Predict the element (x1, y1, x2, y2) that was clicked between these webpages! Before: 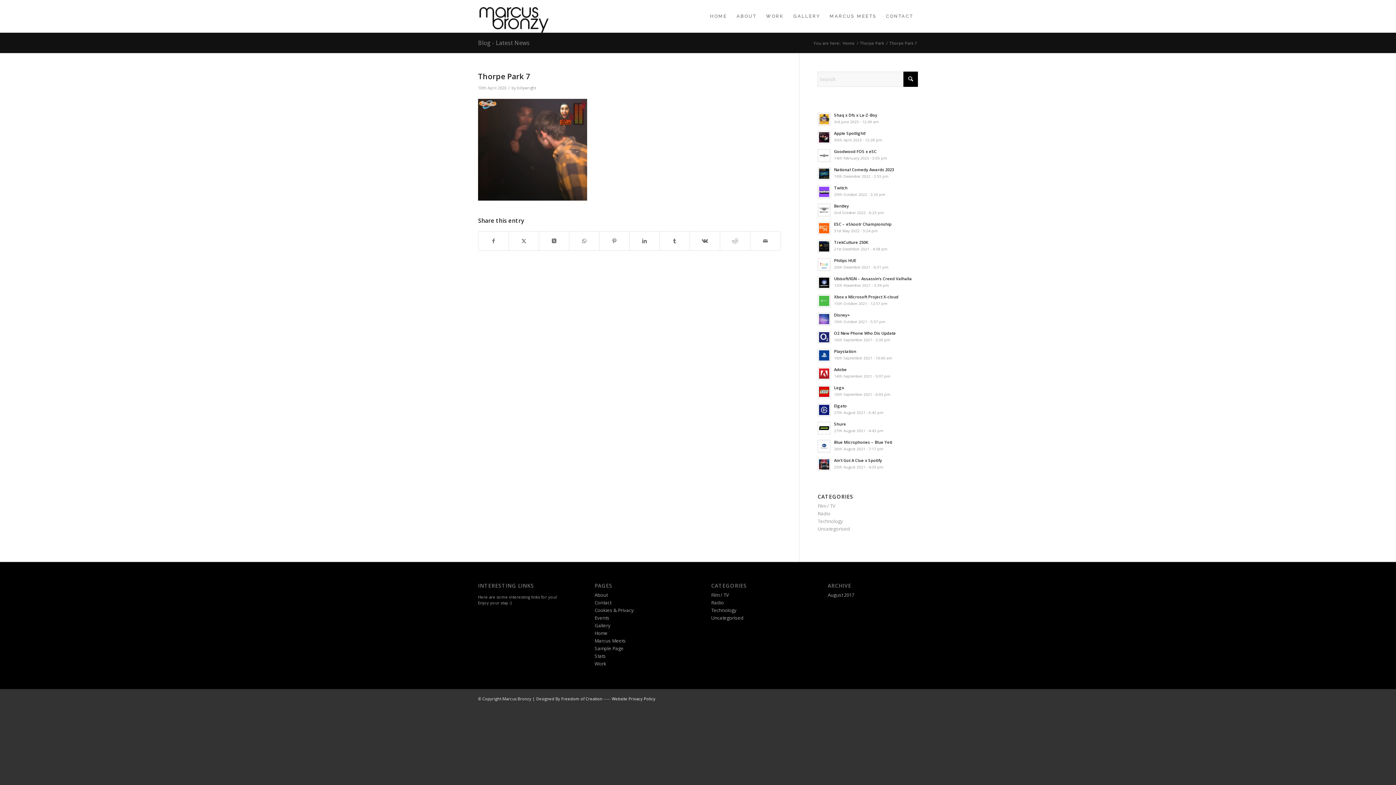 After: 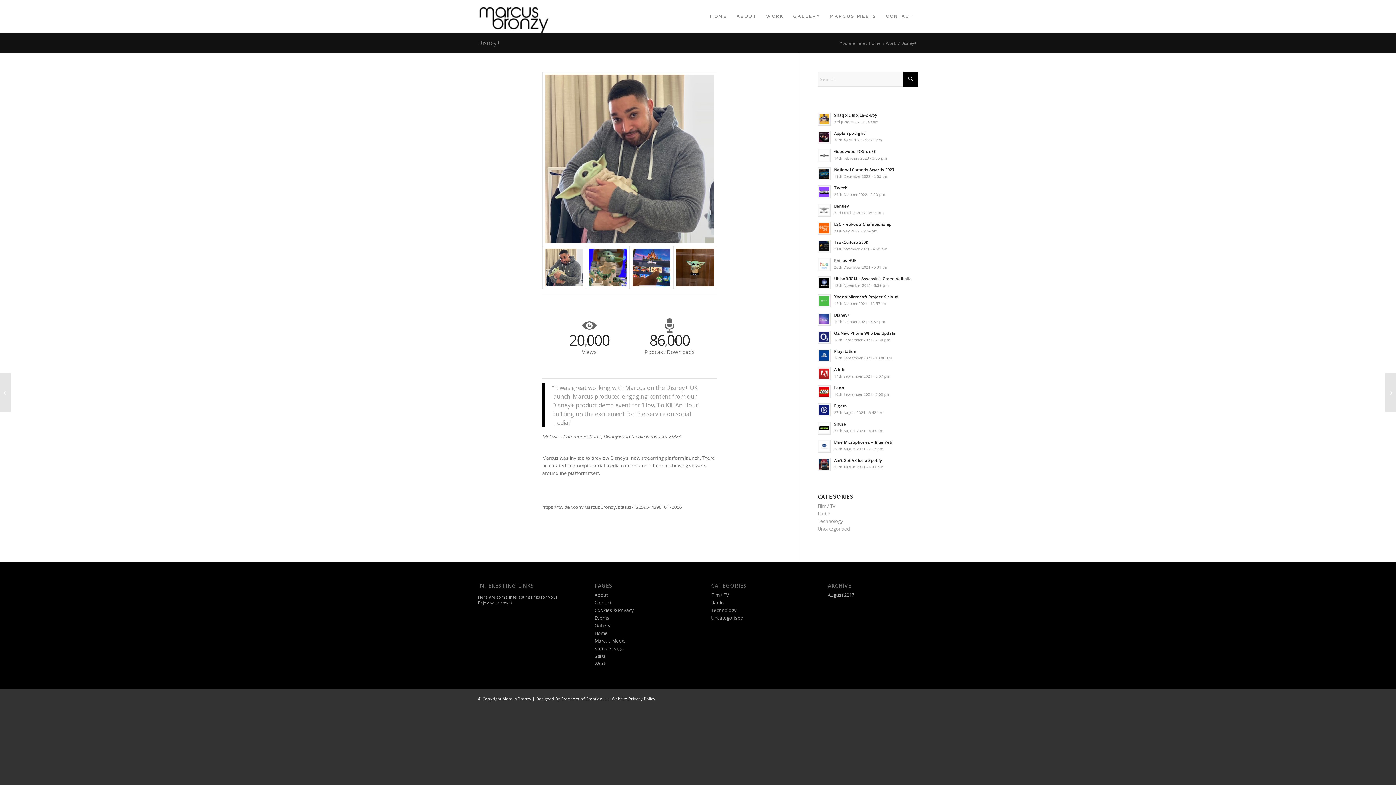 Action: bbox: (817, 312, 831, 325)